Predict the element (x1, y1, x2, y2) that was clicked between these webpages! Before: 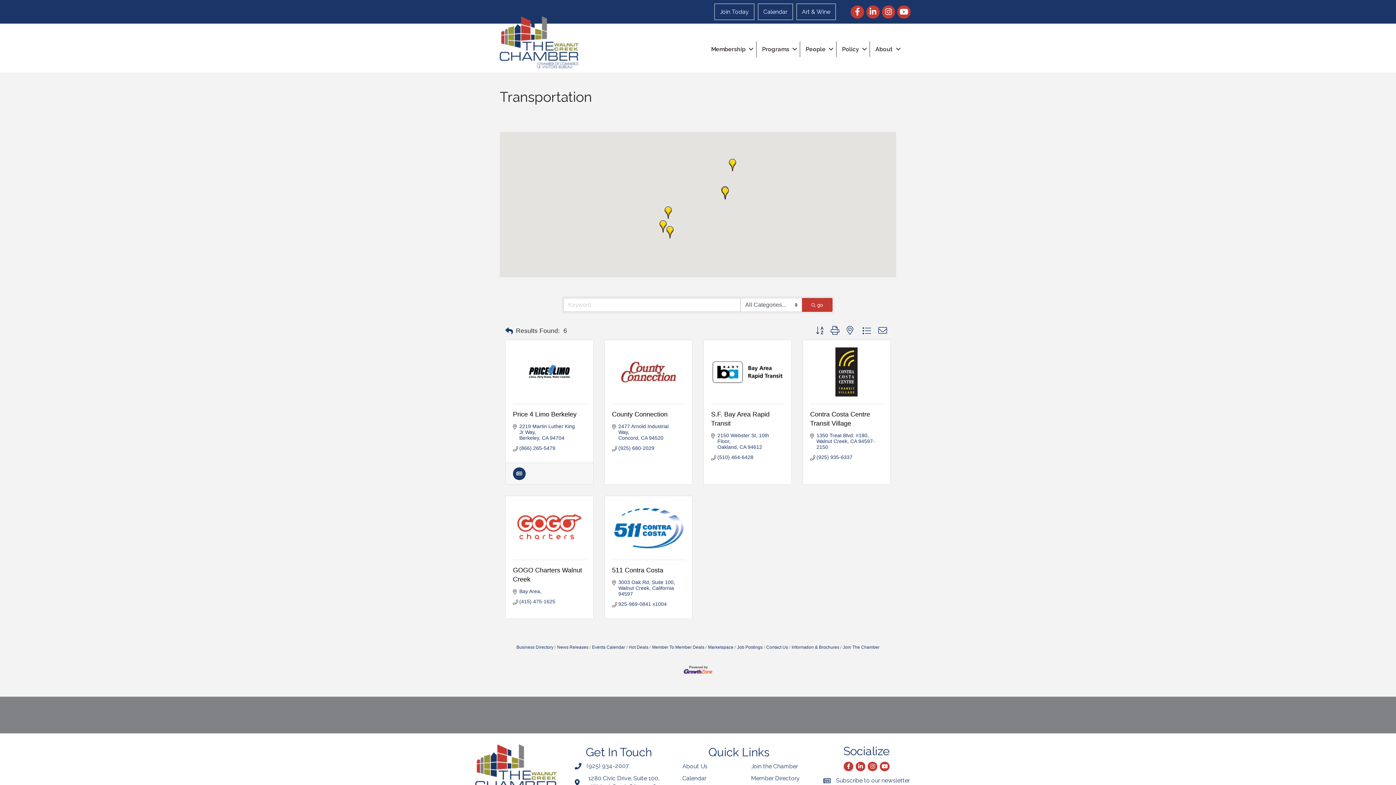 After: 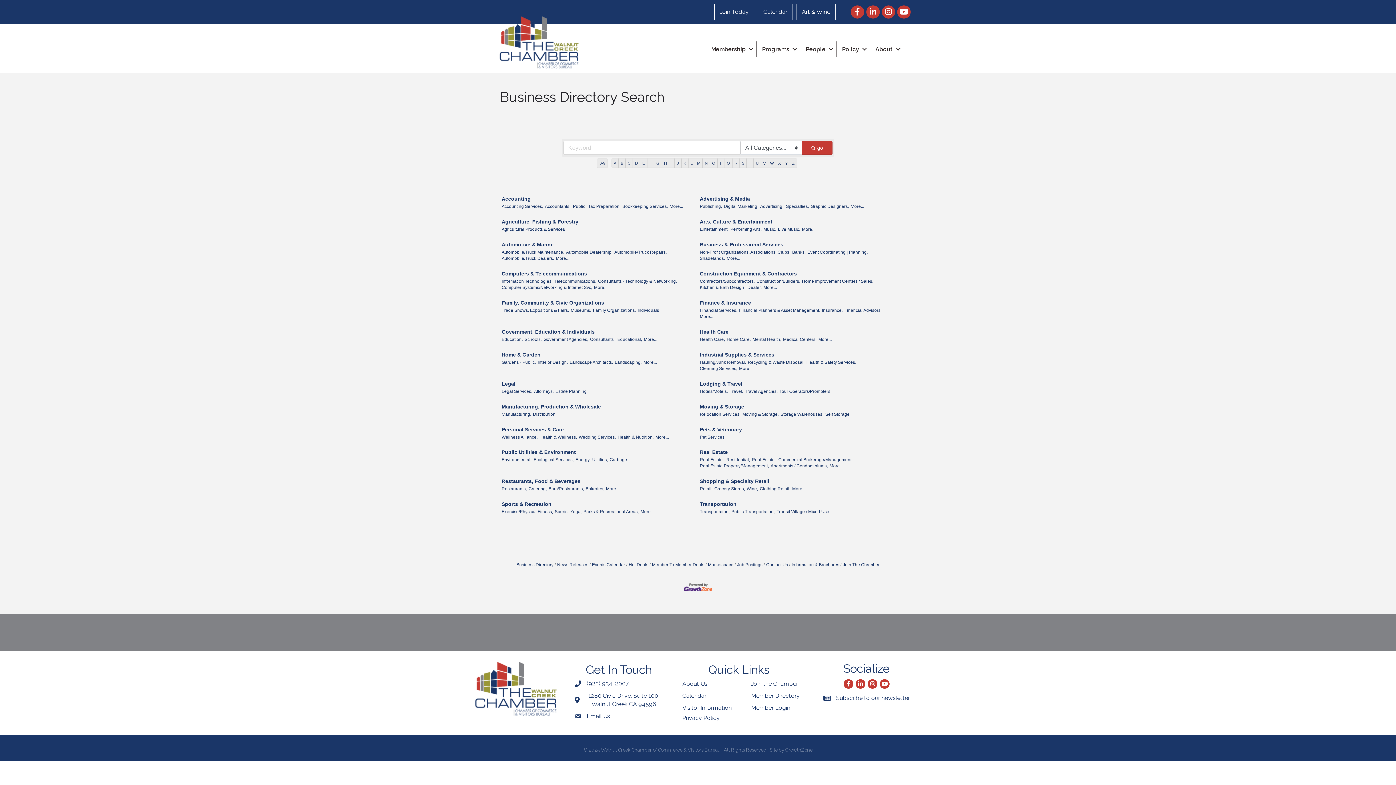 Action: bbox: (751, 775, 799, 782) label: Member Directory